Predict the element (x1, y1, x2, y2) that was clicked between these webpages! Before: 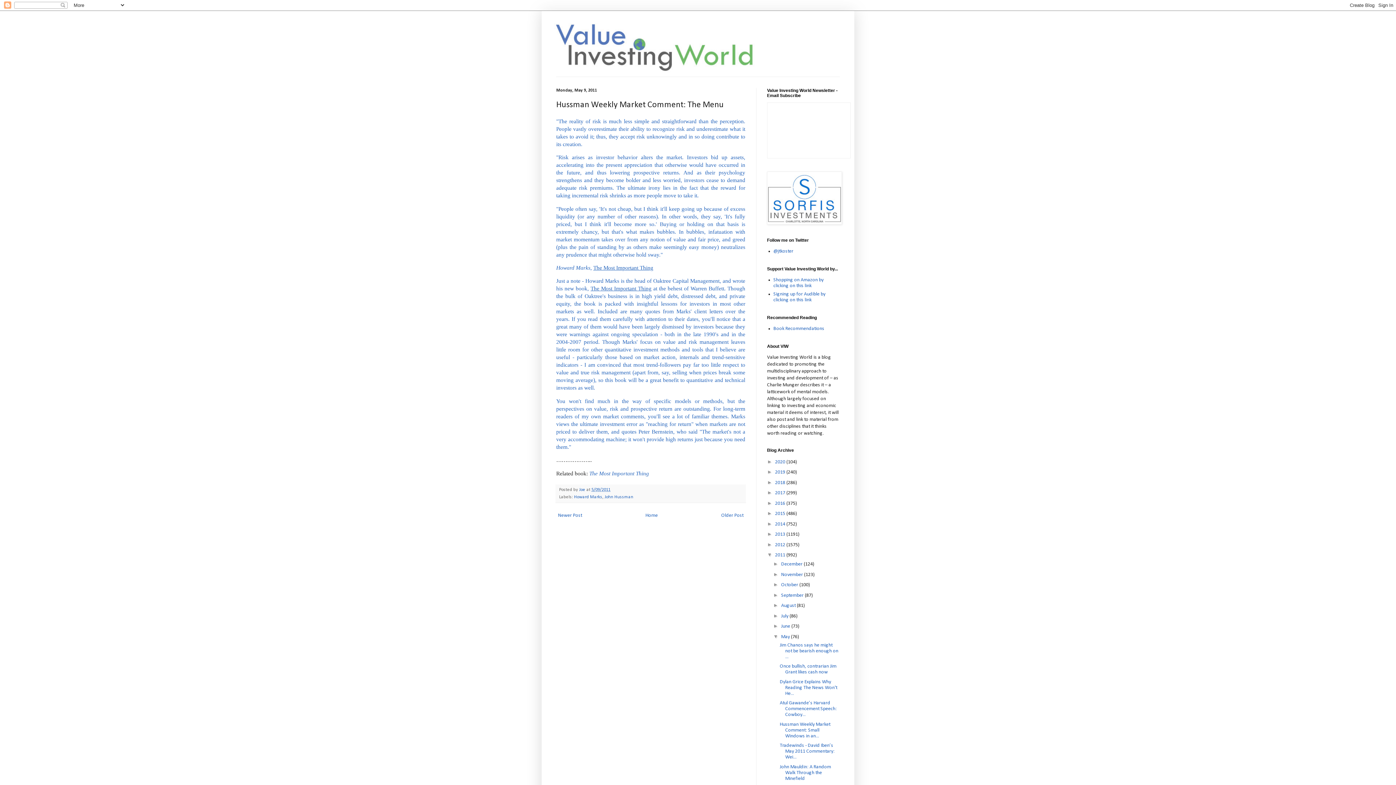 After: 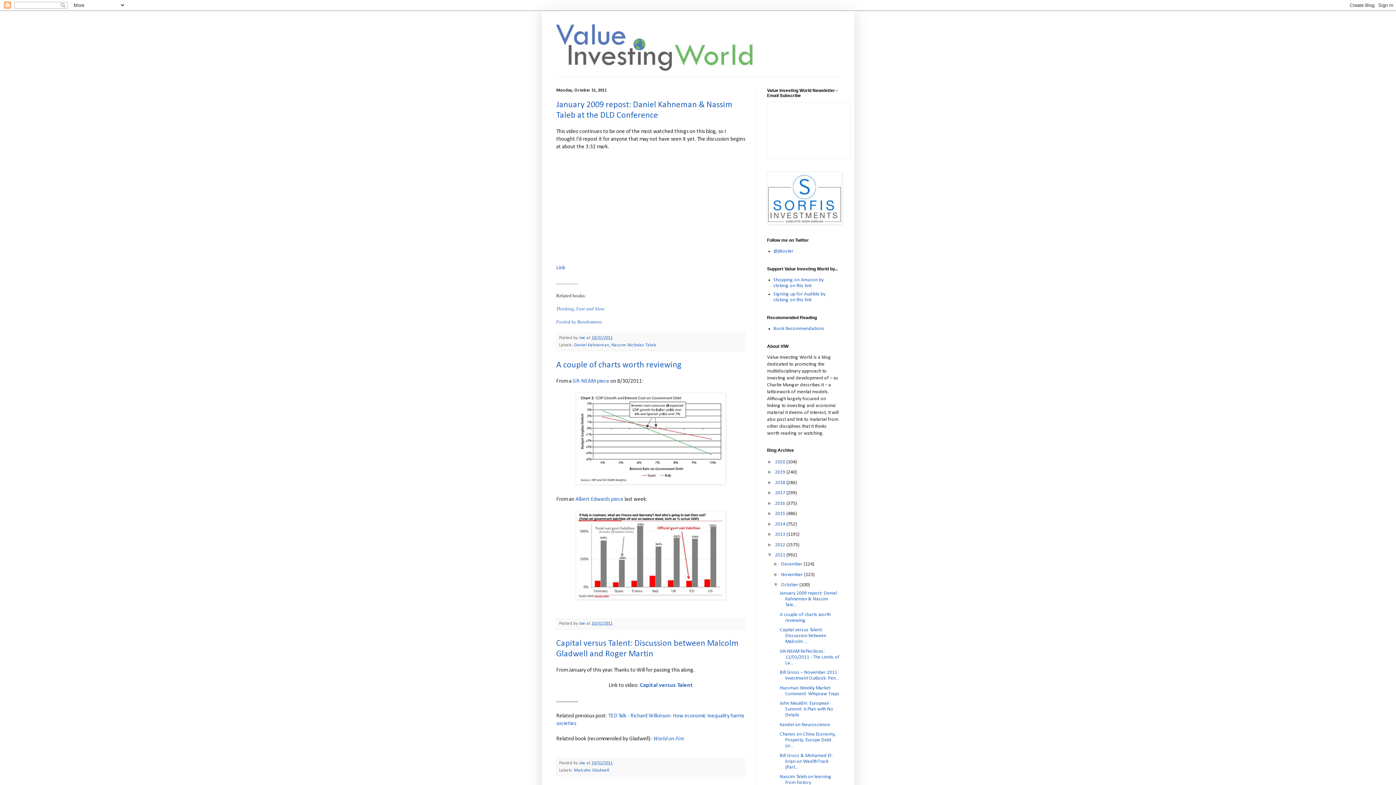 Action: bbox: (781, 582, 799, 588) label: October 